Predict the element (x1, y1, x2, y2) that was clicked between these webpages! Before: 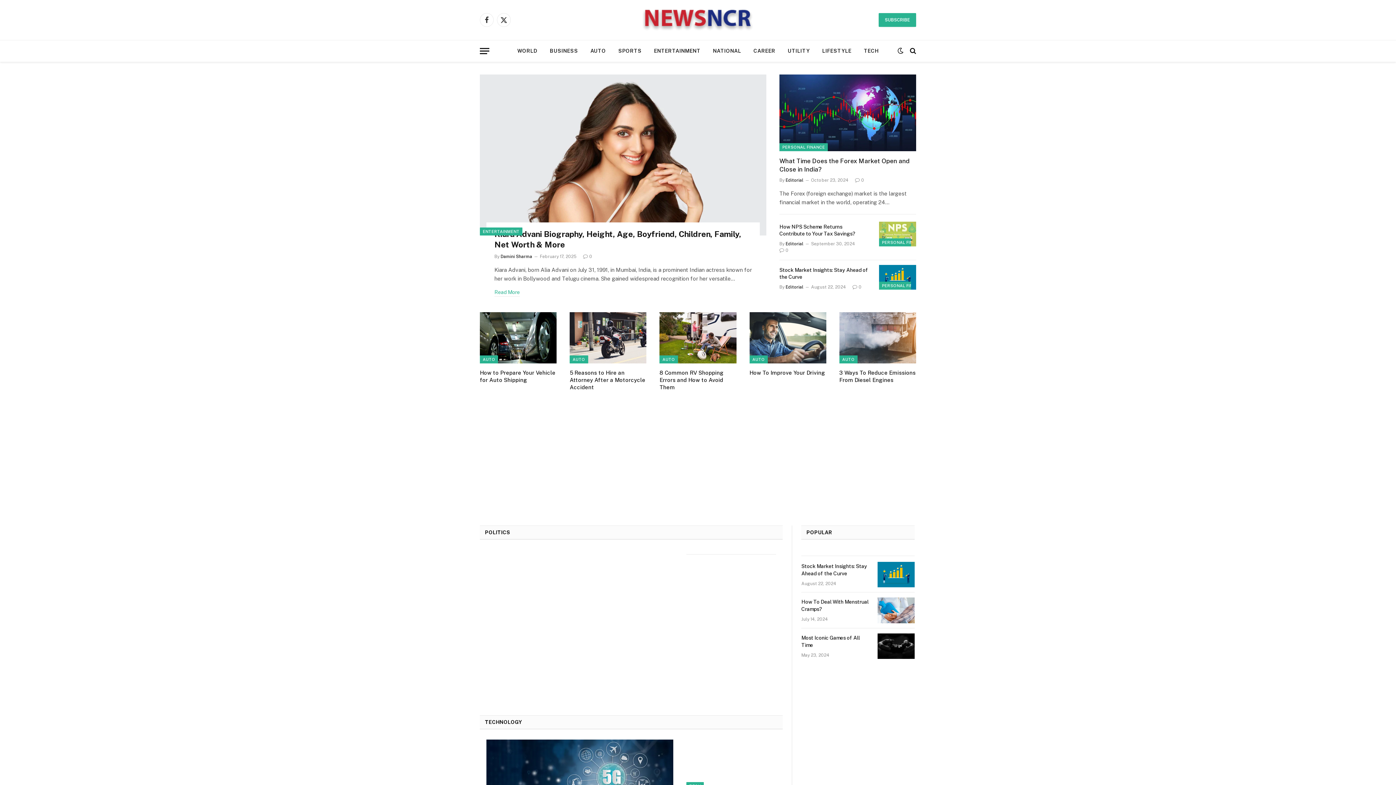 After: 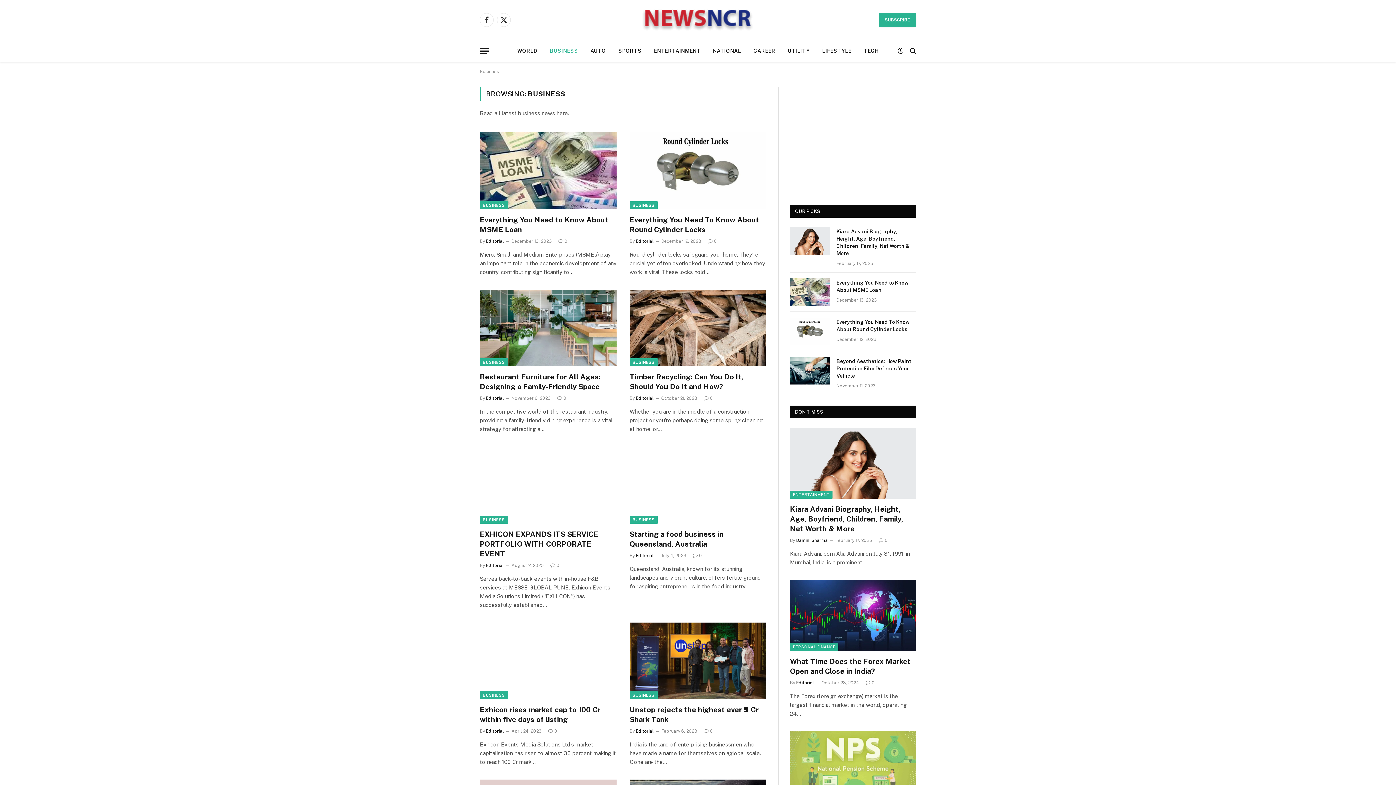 Action: label: BUSINESS bbox: (543, 40, 584, 61)